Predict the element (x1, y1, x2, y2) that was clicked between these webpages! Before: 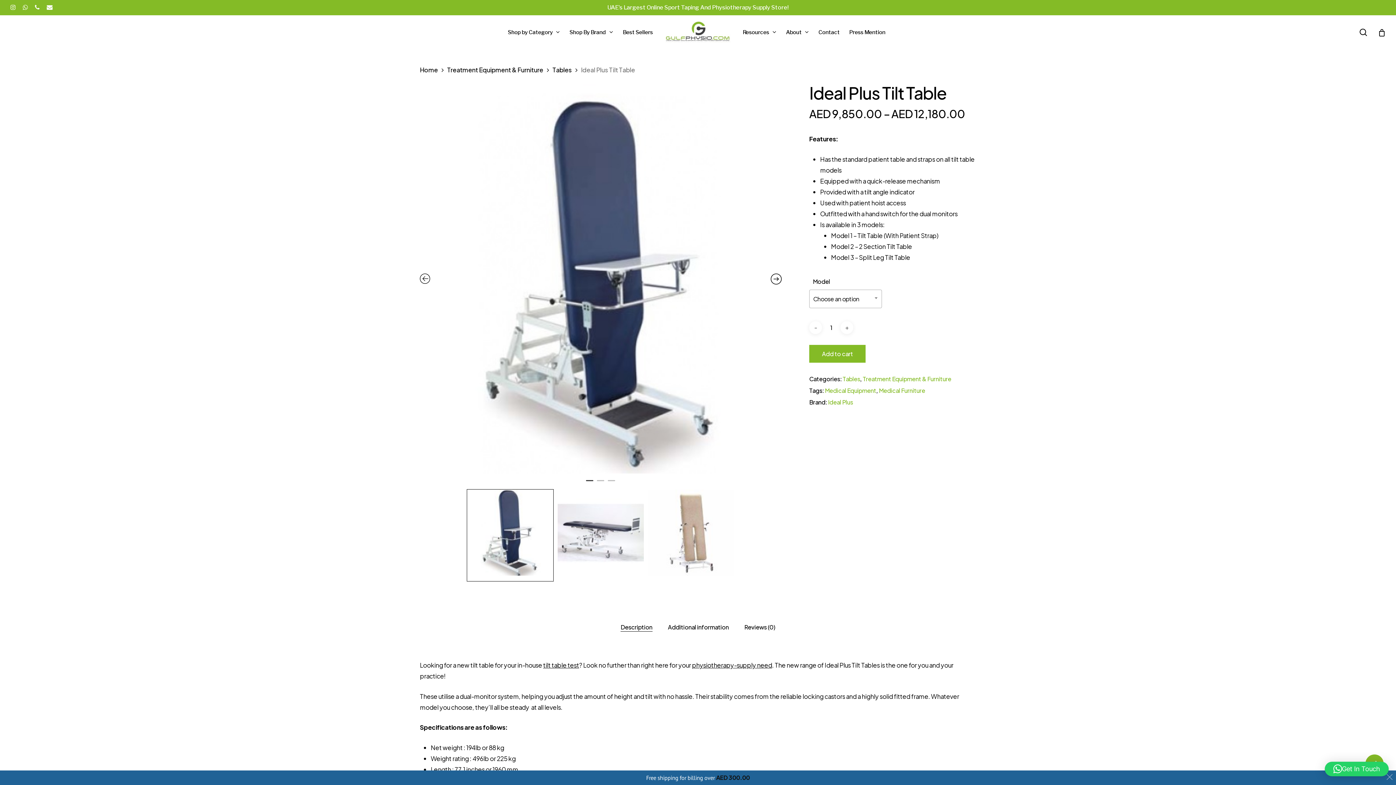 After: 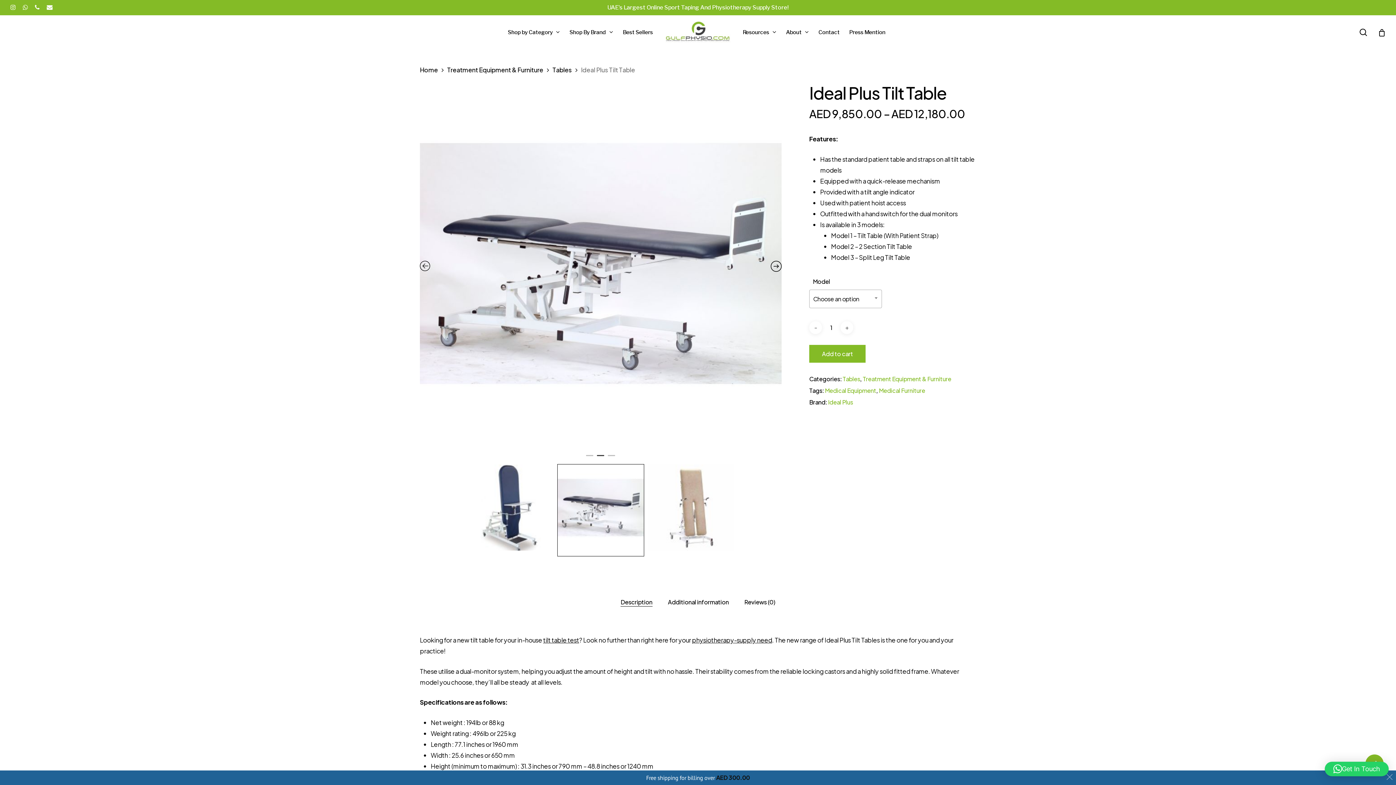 Action: bbox: (597, 480, 604, 487) label: 2 of 3